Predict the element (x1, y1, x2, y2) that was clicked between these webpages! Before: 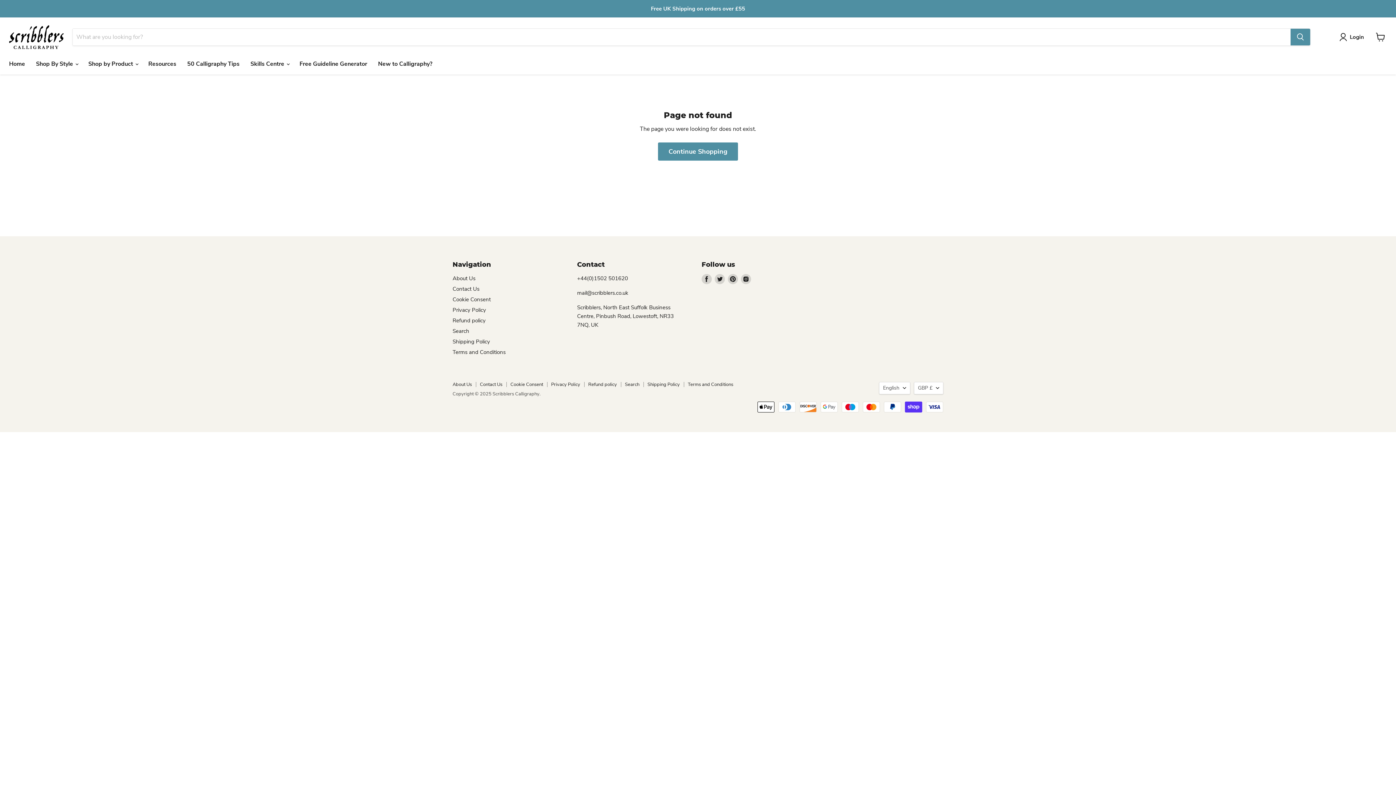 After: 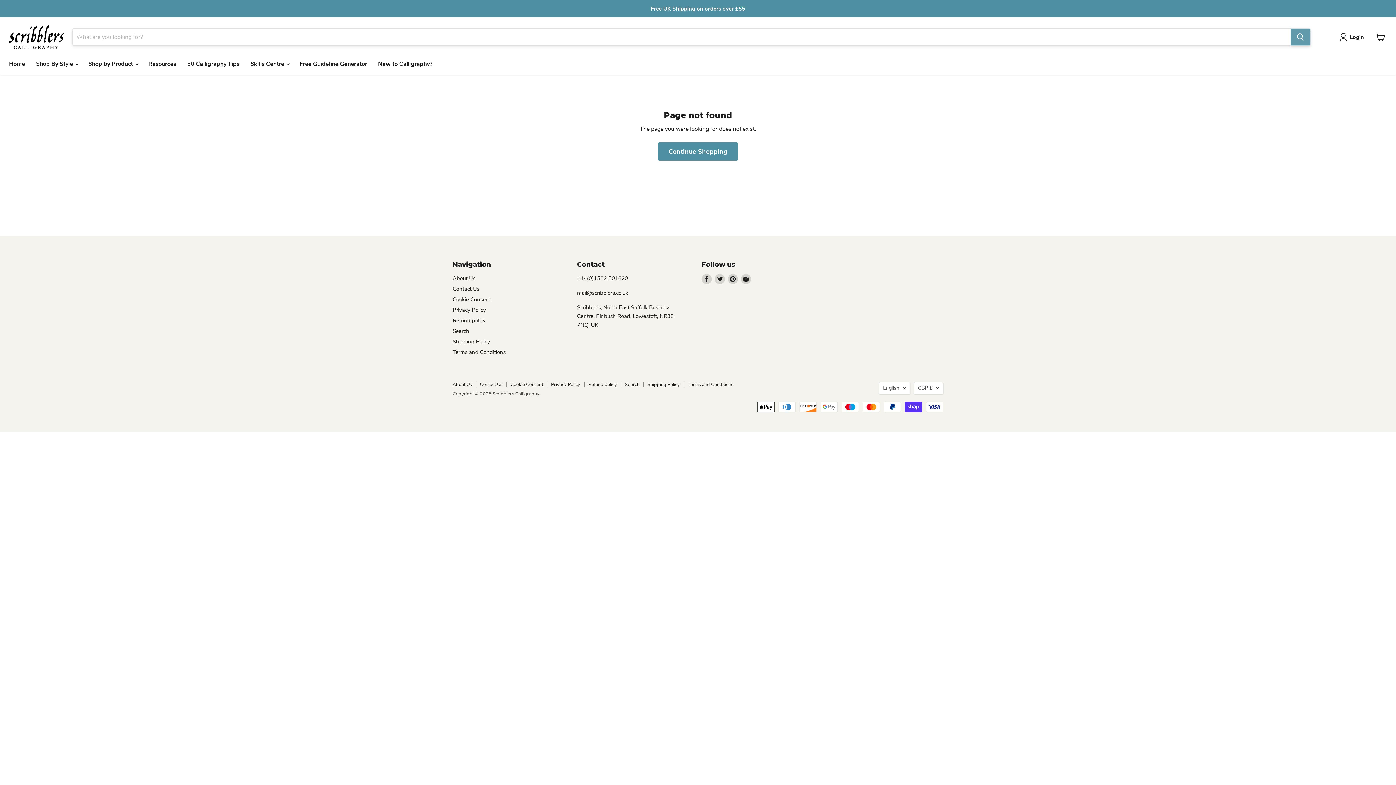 Action: label: Search bbox: (1290, 28, 1310, 45)